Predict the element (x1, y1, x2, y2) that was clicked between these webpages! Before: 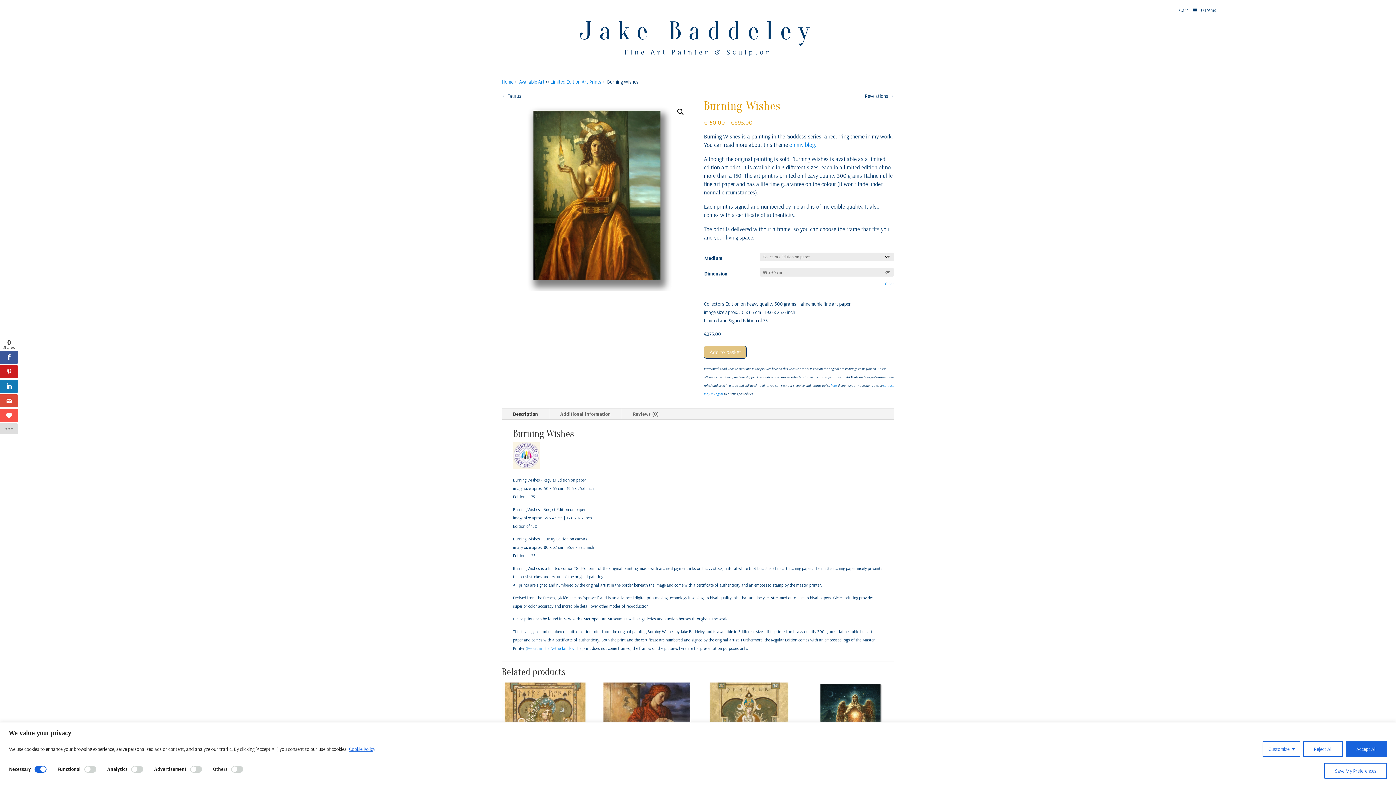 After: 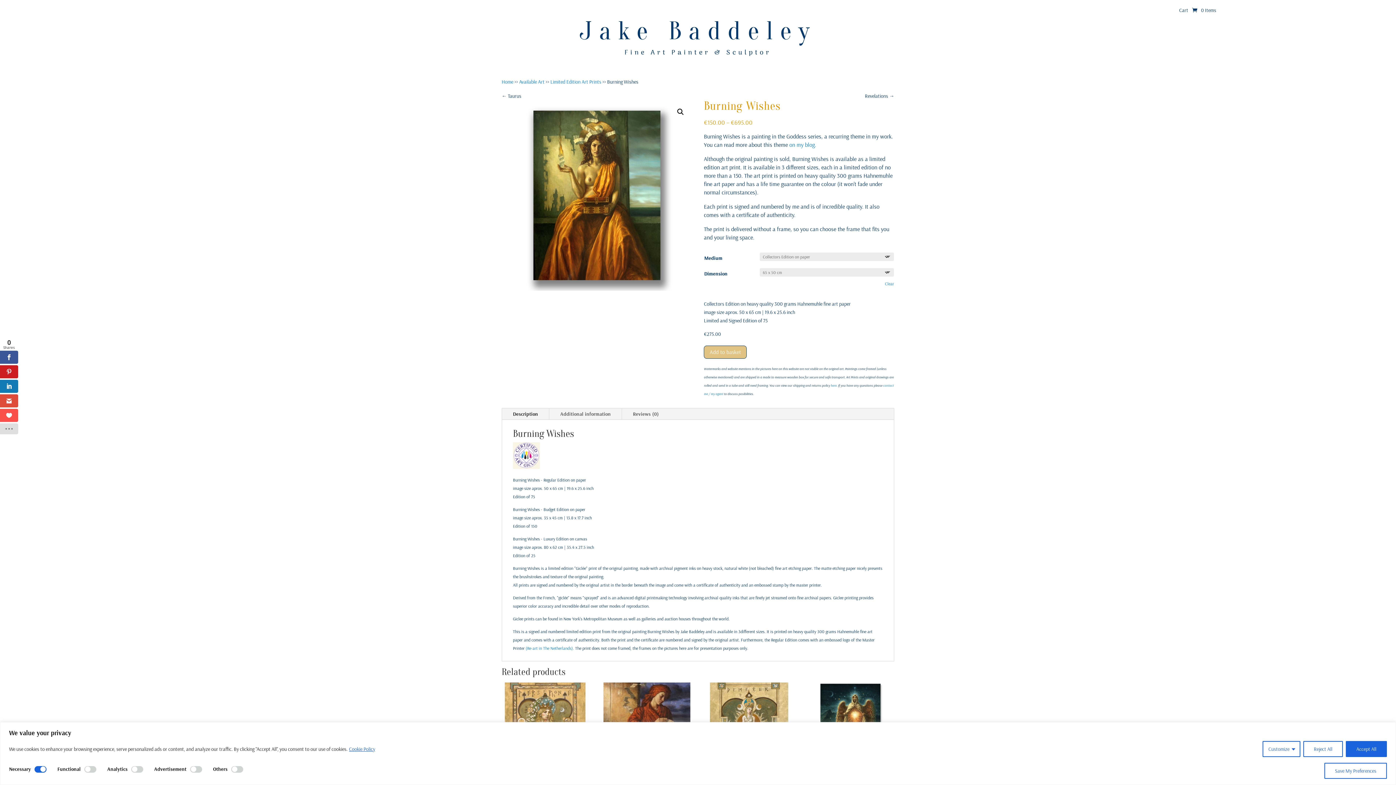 Action: label: Description bbox: (502, 408, 549, 419)